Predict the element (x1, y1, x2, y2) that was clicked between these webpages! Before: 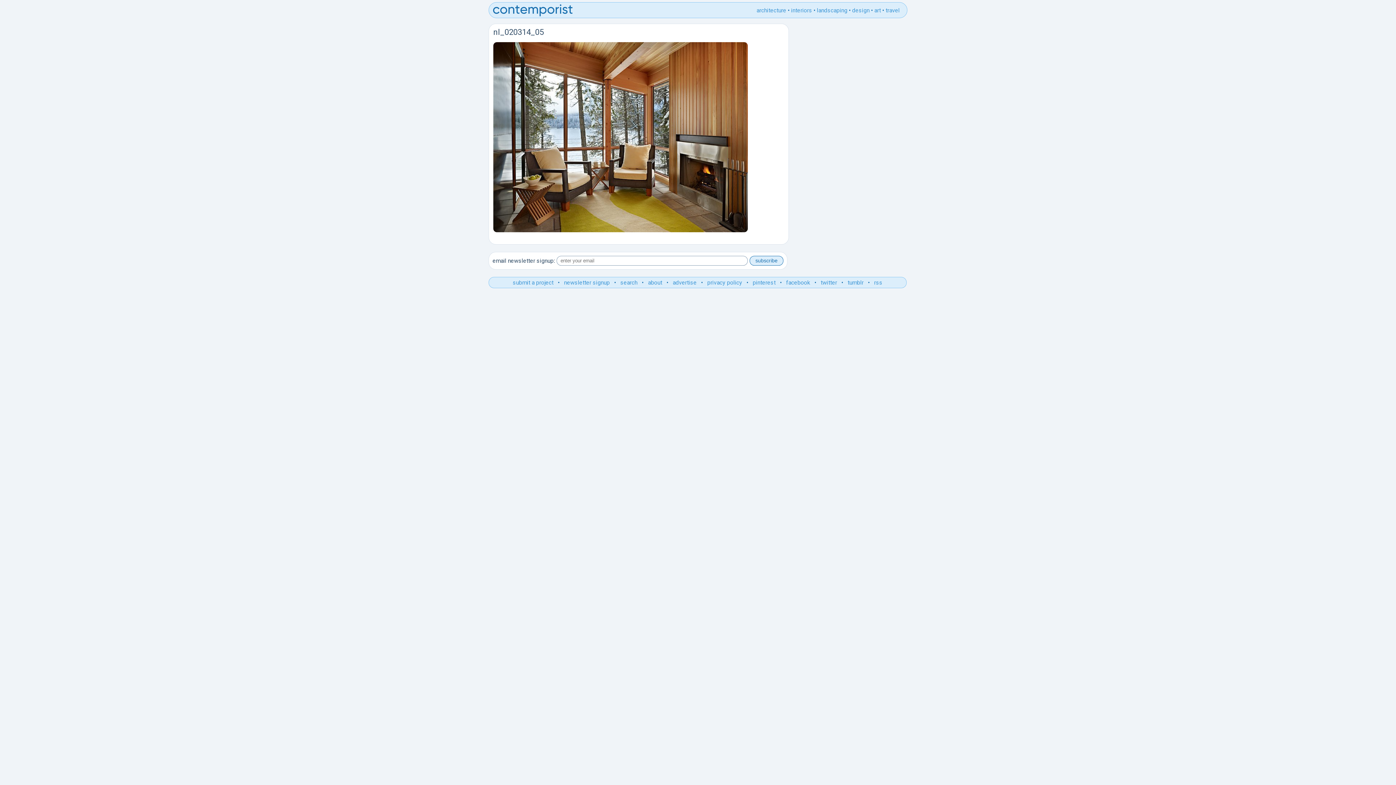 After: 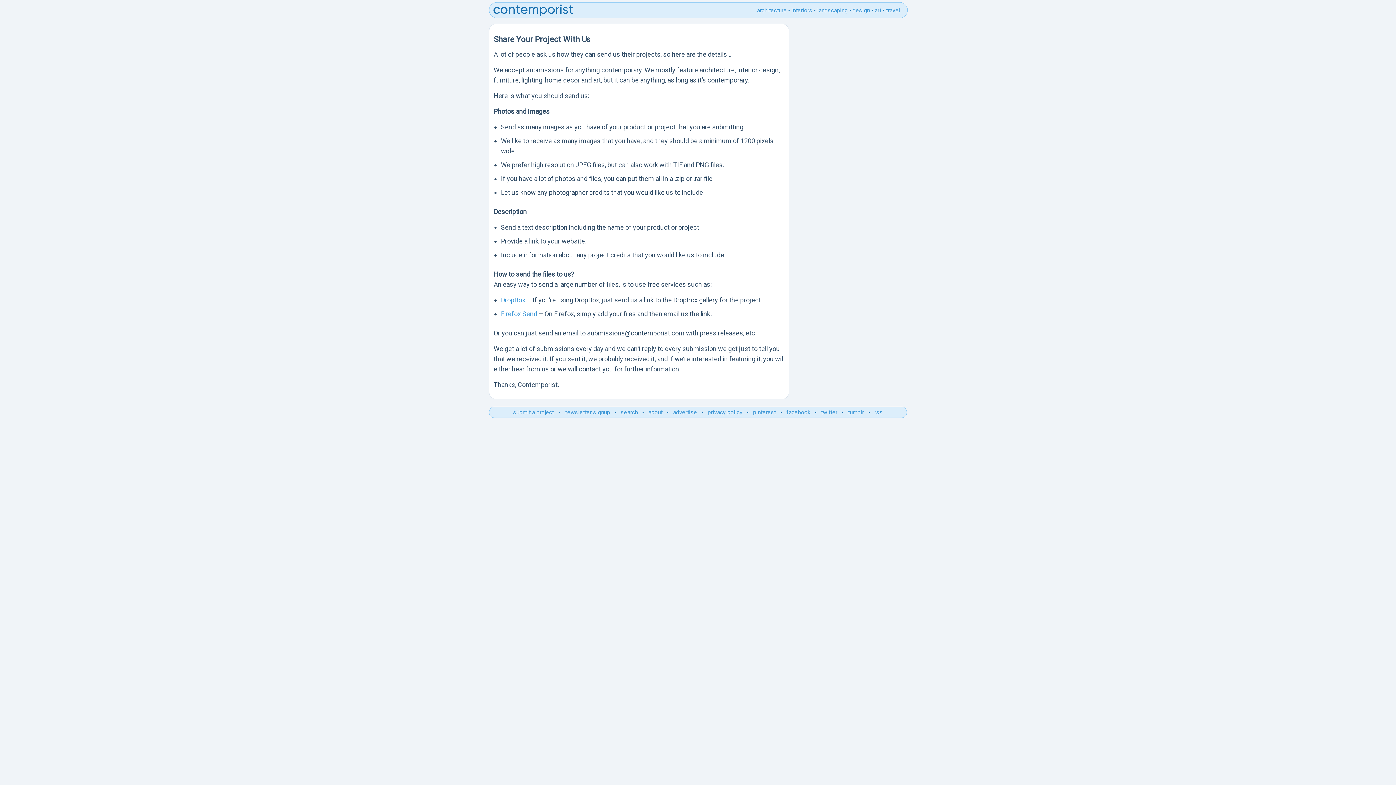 Action: bbox: (512, 279, 553, 286) label: submit a project